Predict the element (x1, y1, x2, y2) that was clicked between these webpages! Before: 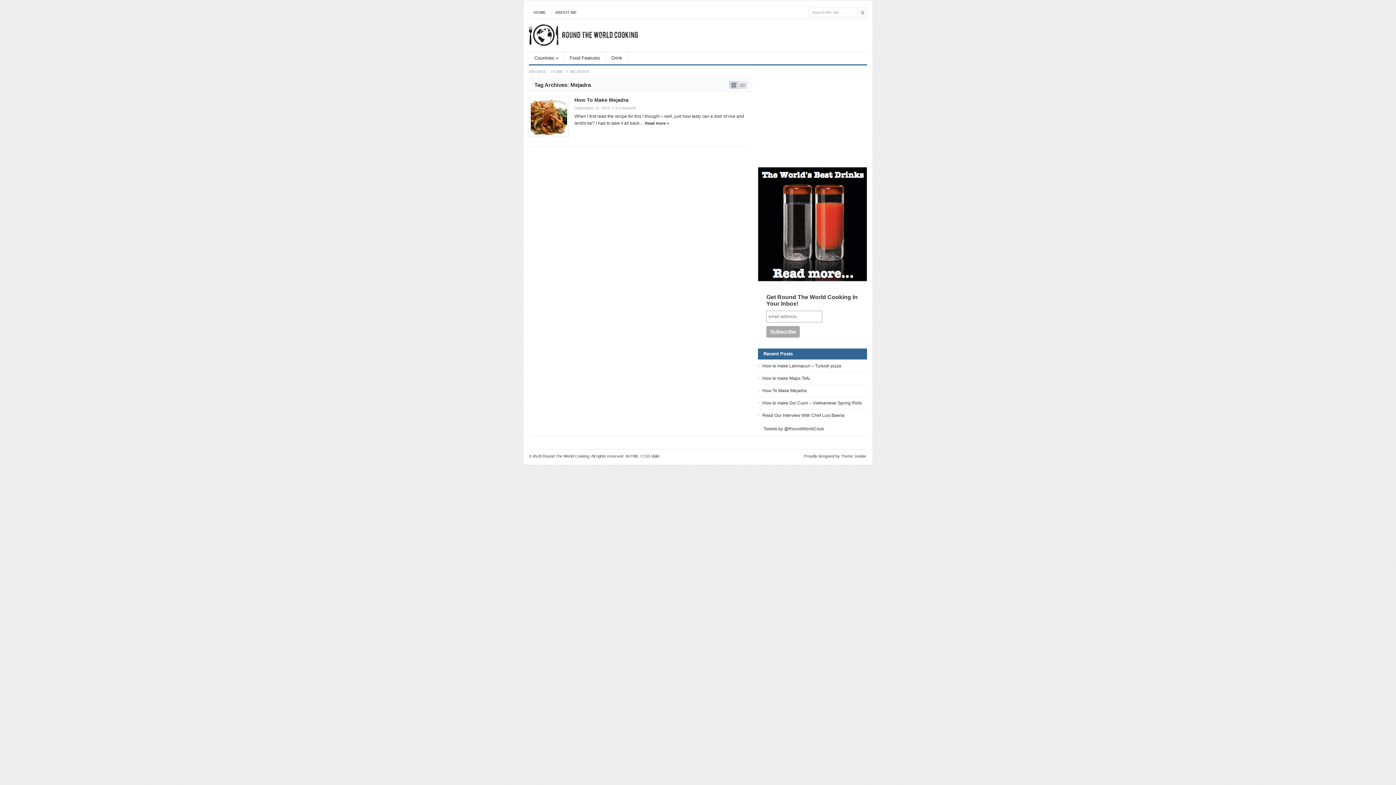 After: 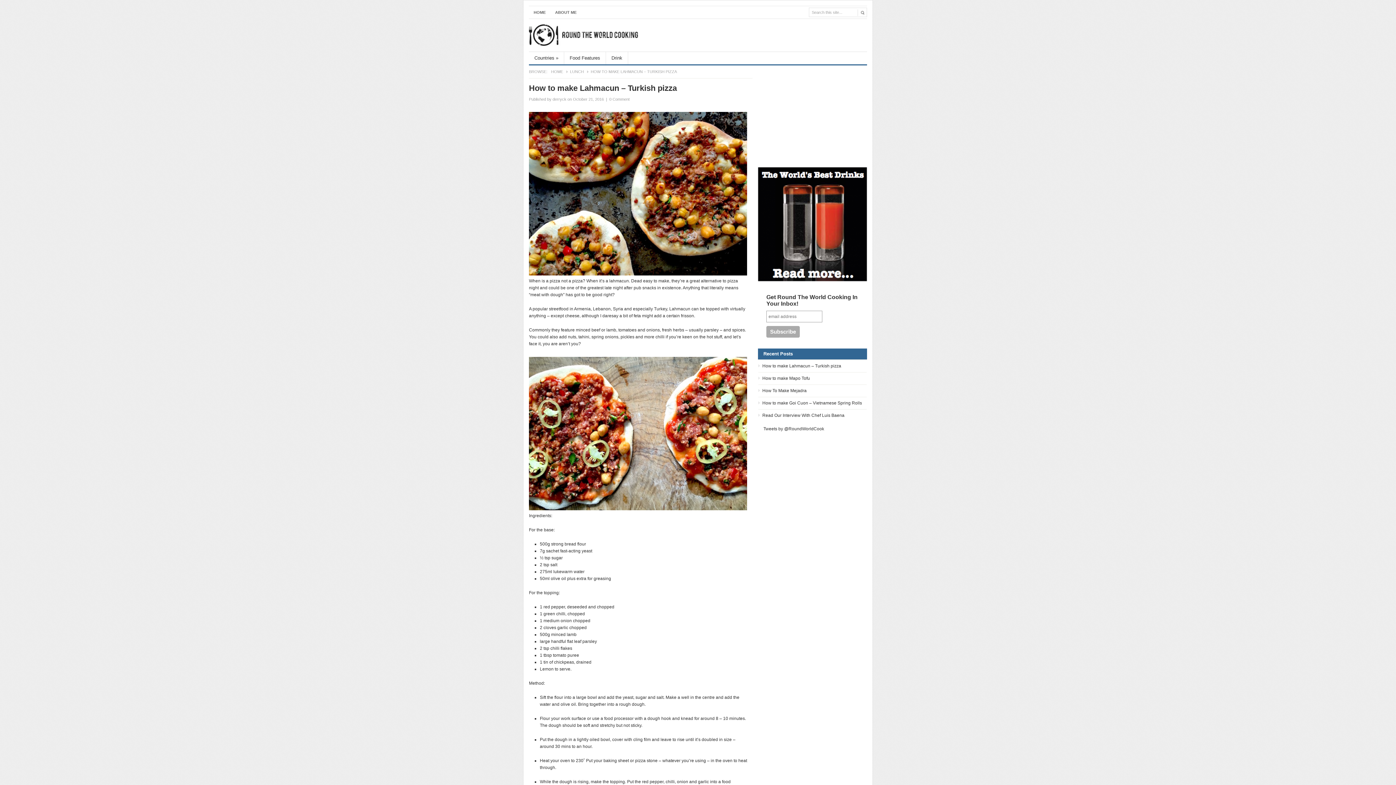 Action: label: How to make Lahmacun – Turkish pizza bbox: (762, 363, 841, 368)